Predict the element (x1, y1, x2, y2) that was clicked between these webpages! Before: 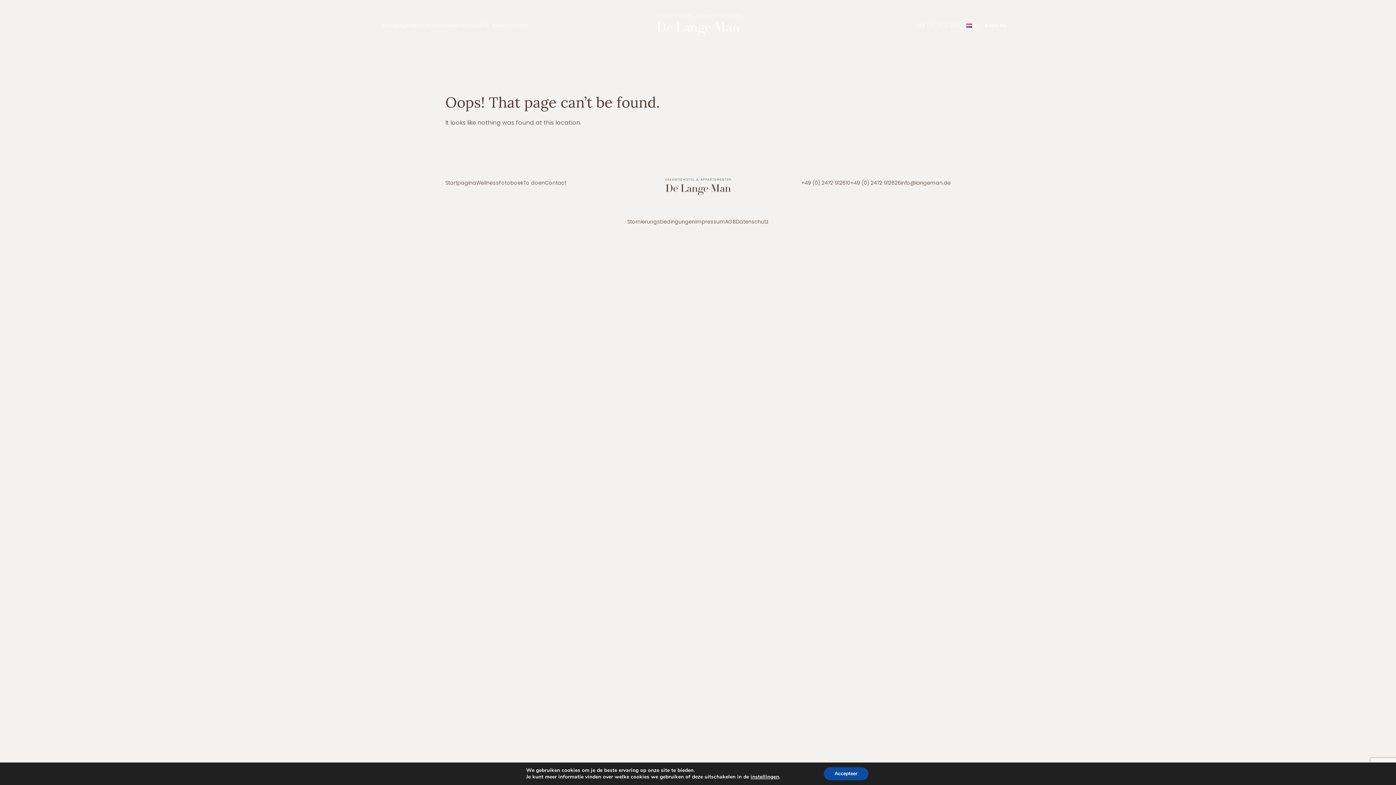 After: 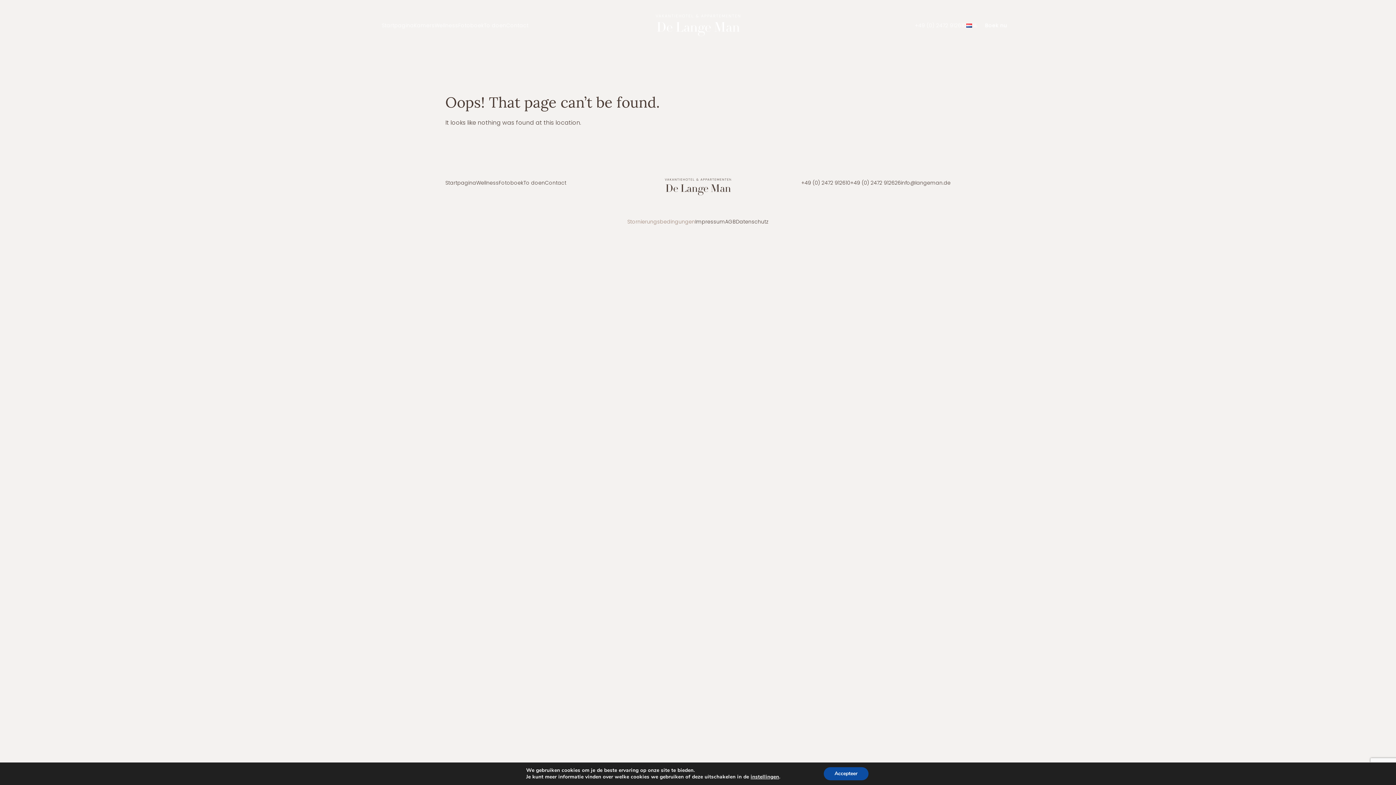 Action: label: Stornierungsbedingungen bbox: (627, 218, 695, 225)